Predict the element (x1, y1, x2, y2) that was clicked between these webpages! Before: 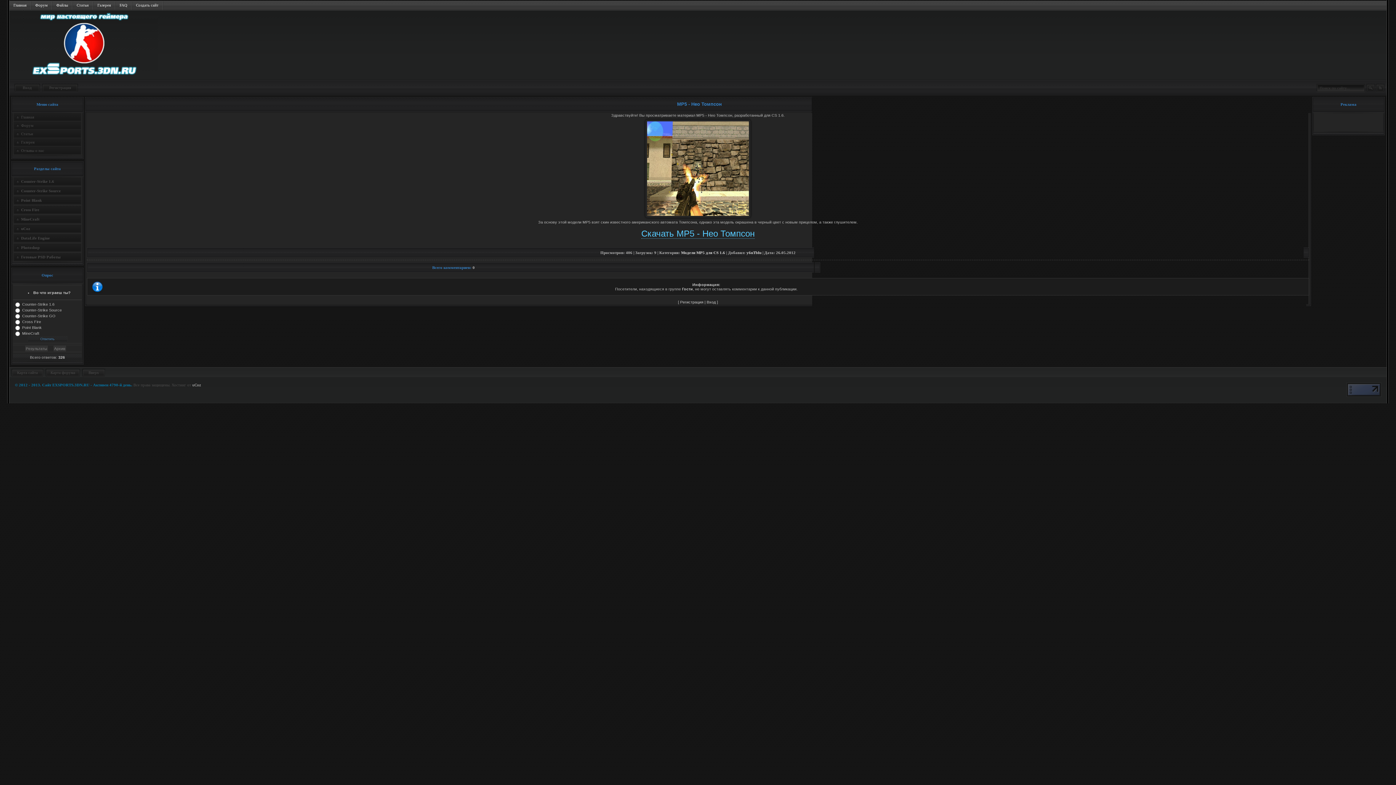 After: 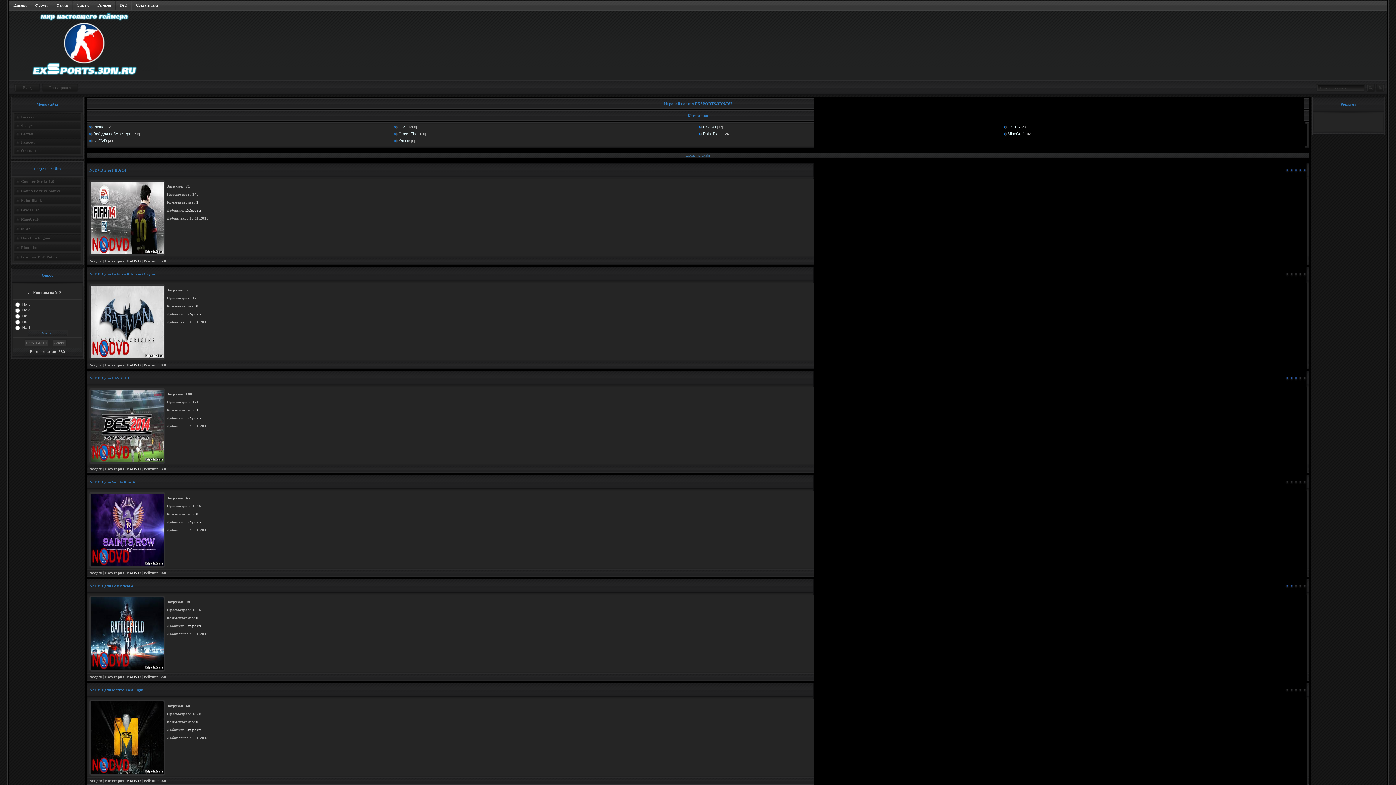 Action: bbox: (52, 0, 72, 9) label: Файлы